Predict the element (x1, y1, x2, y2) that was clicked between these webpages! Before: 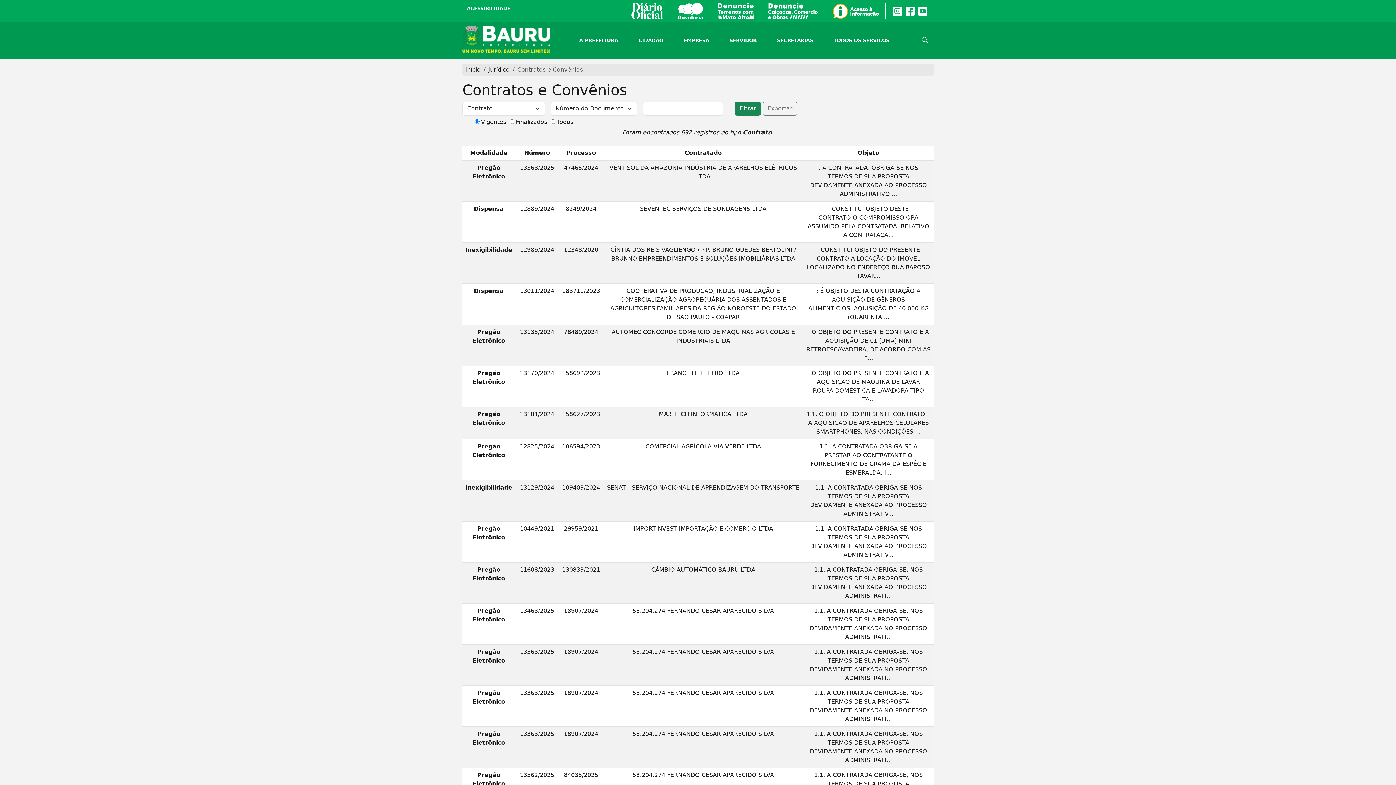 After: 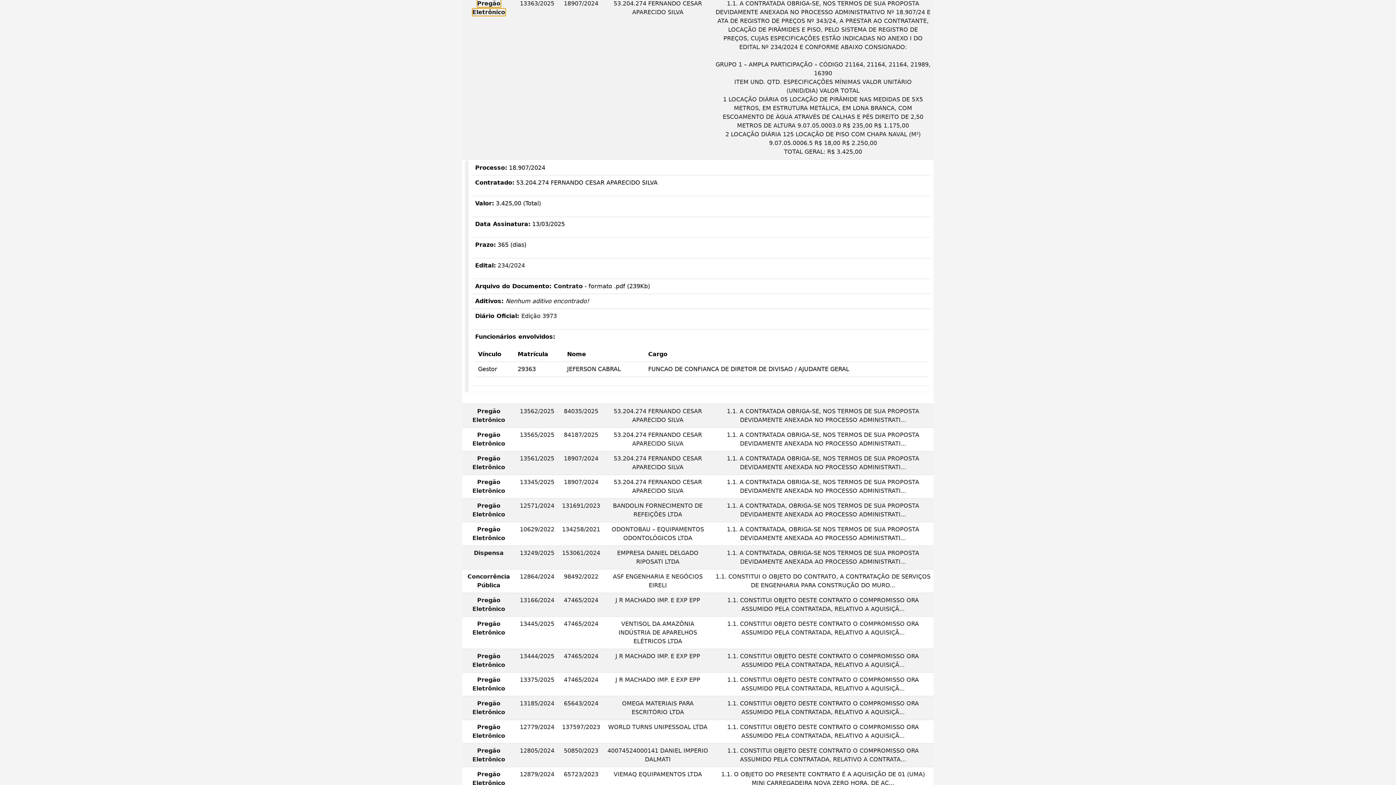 Action: bbox: (632, 730, 774, 737) label: 53.204.274 FERNANDO CESAR APARECIDO SILVA